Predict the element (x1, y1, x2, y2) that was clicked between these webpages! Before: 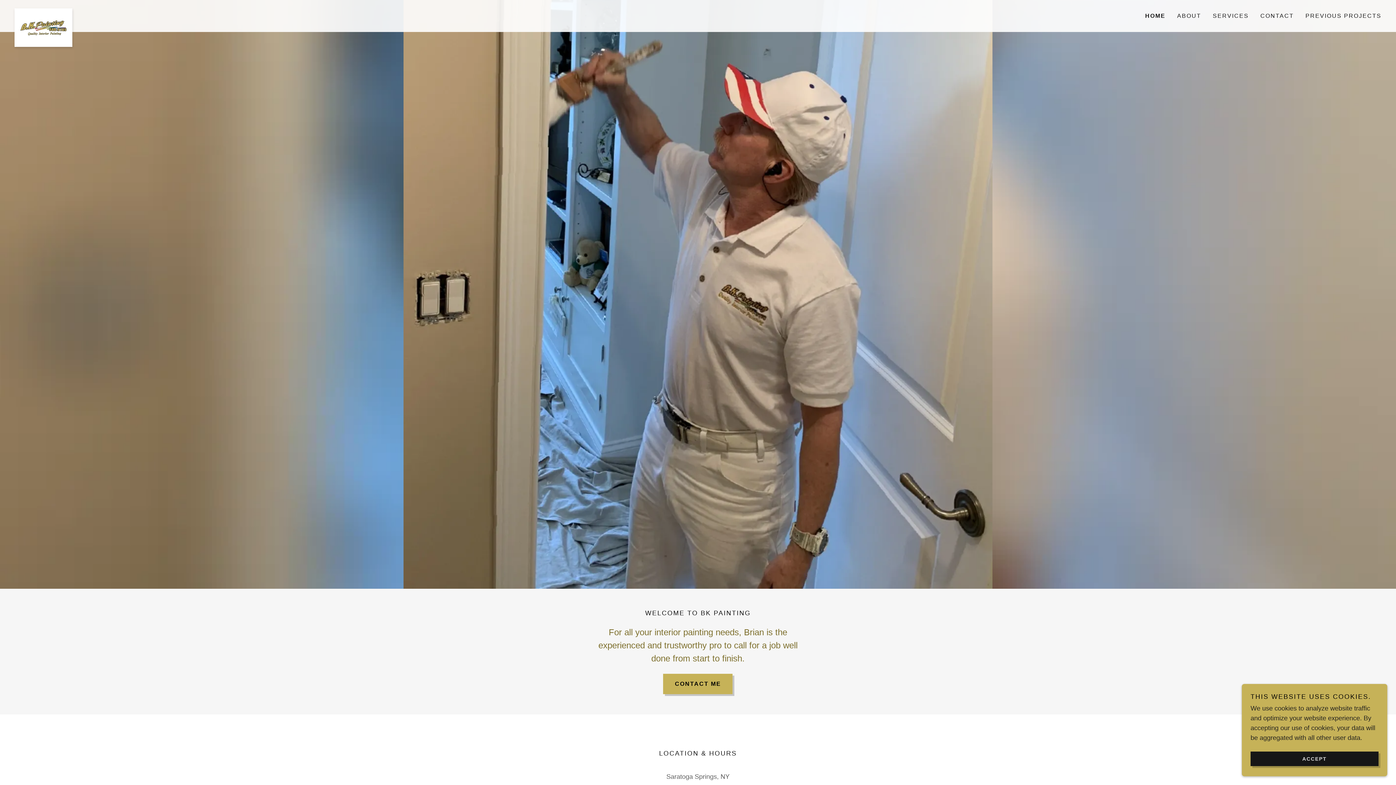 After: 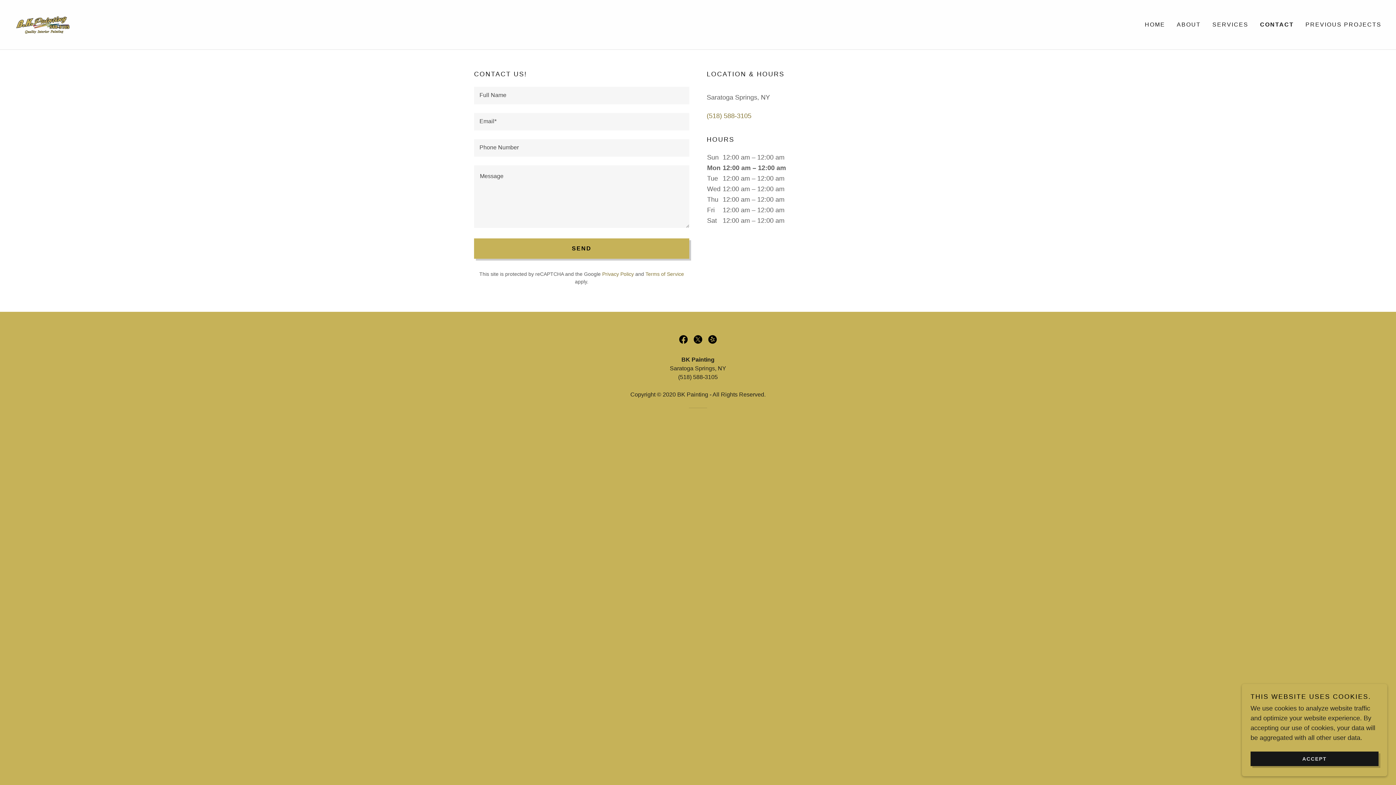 Action: bbox: (663, 674, 732, 694) label: CONTACT ME